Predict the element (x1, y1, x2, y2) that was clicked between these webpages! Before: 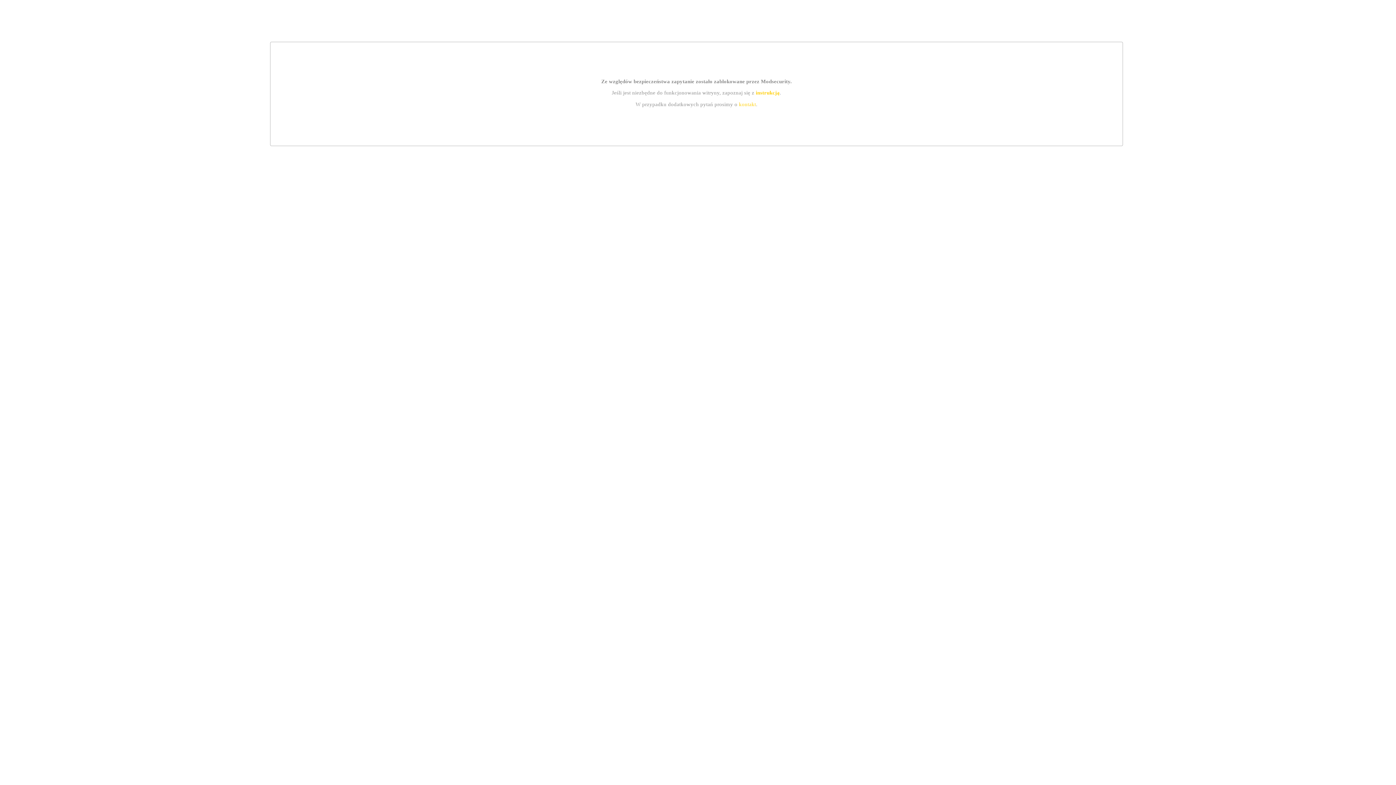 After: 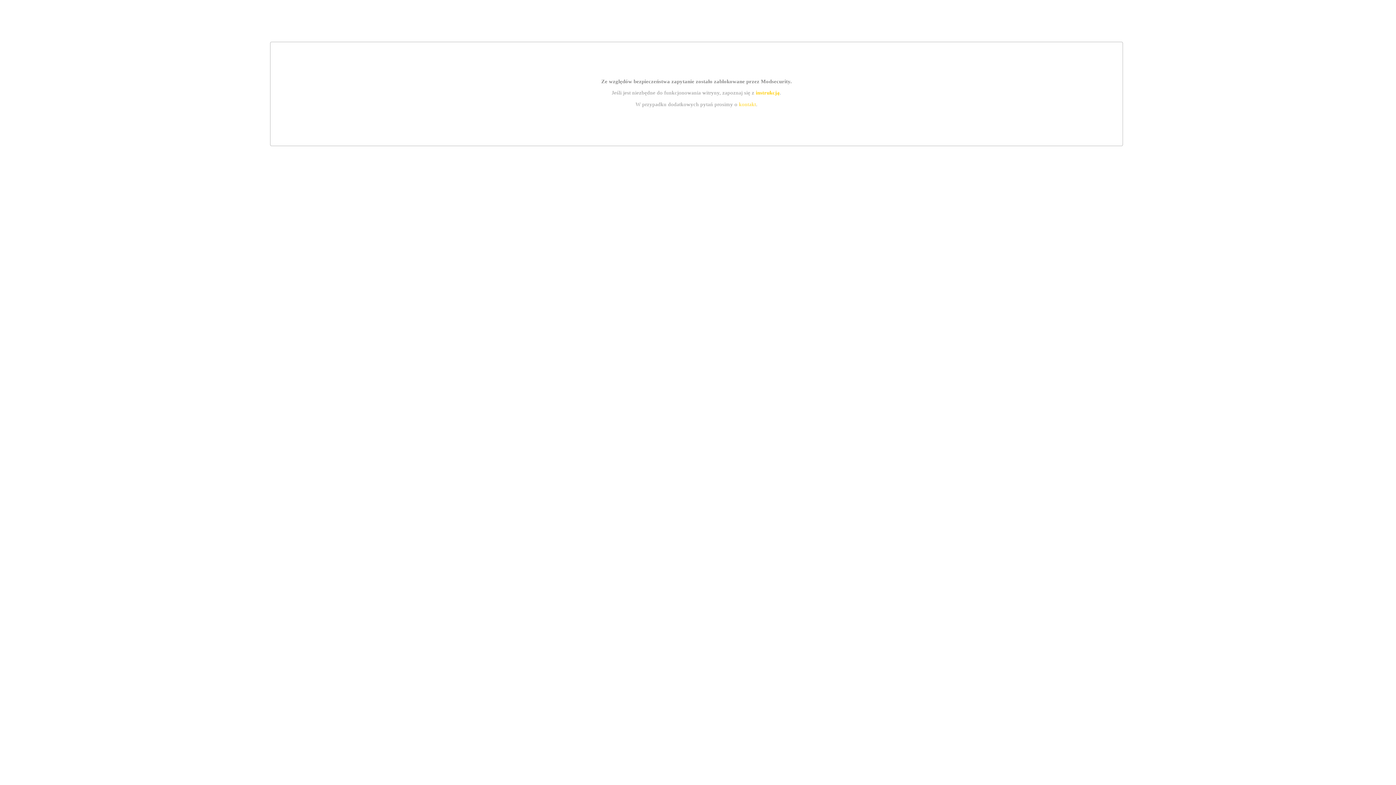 Action: label: instrukcją bbox: (755, 89, 779, 95)